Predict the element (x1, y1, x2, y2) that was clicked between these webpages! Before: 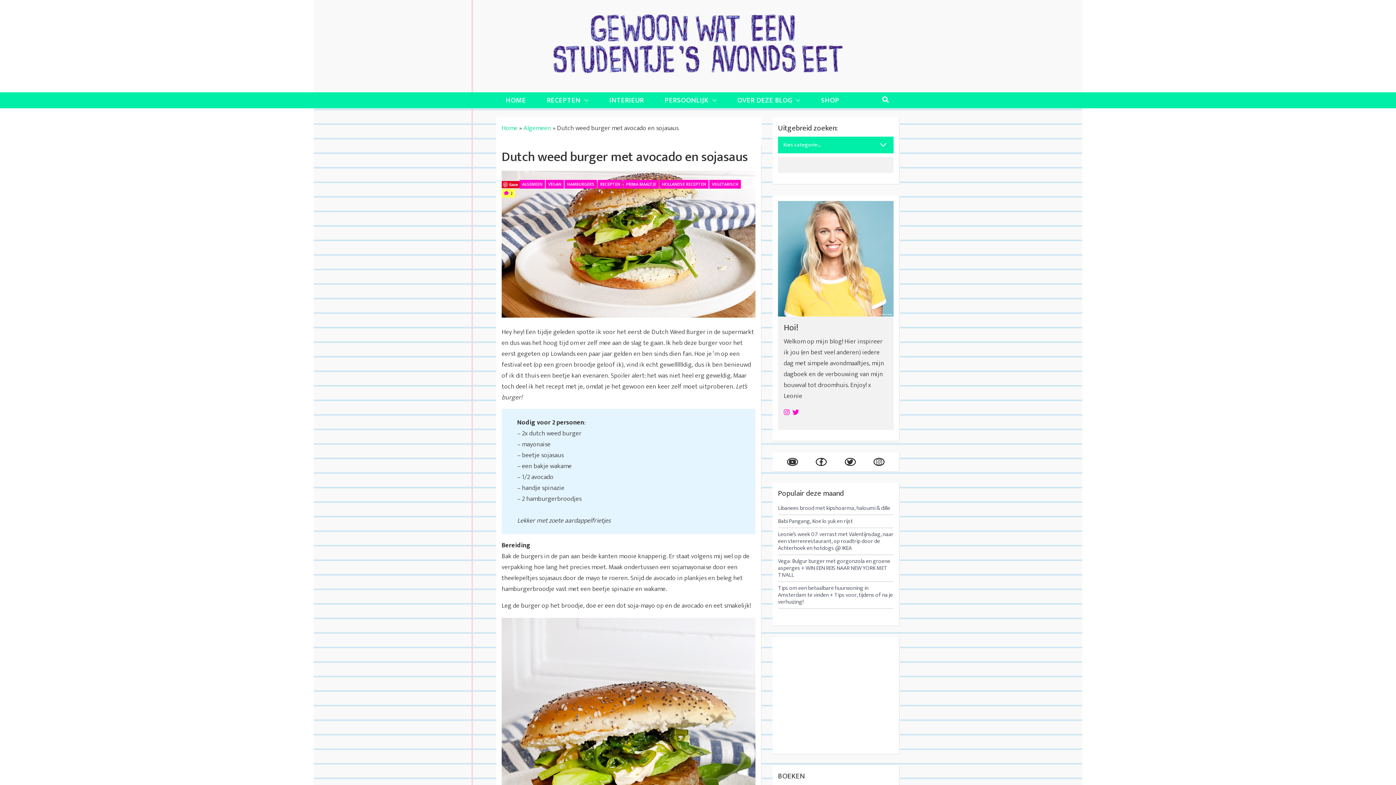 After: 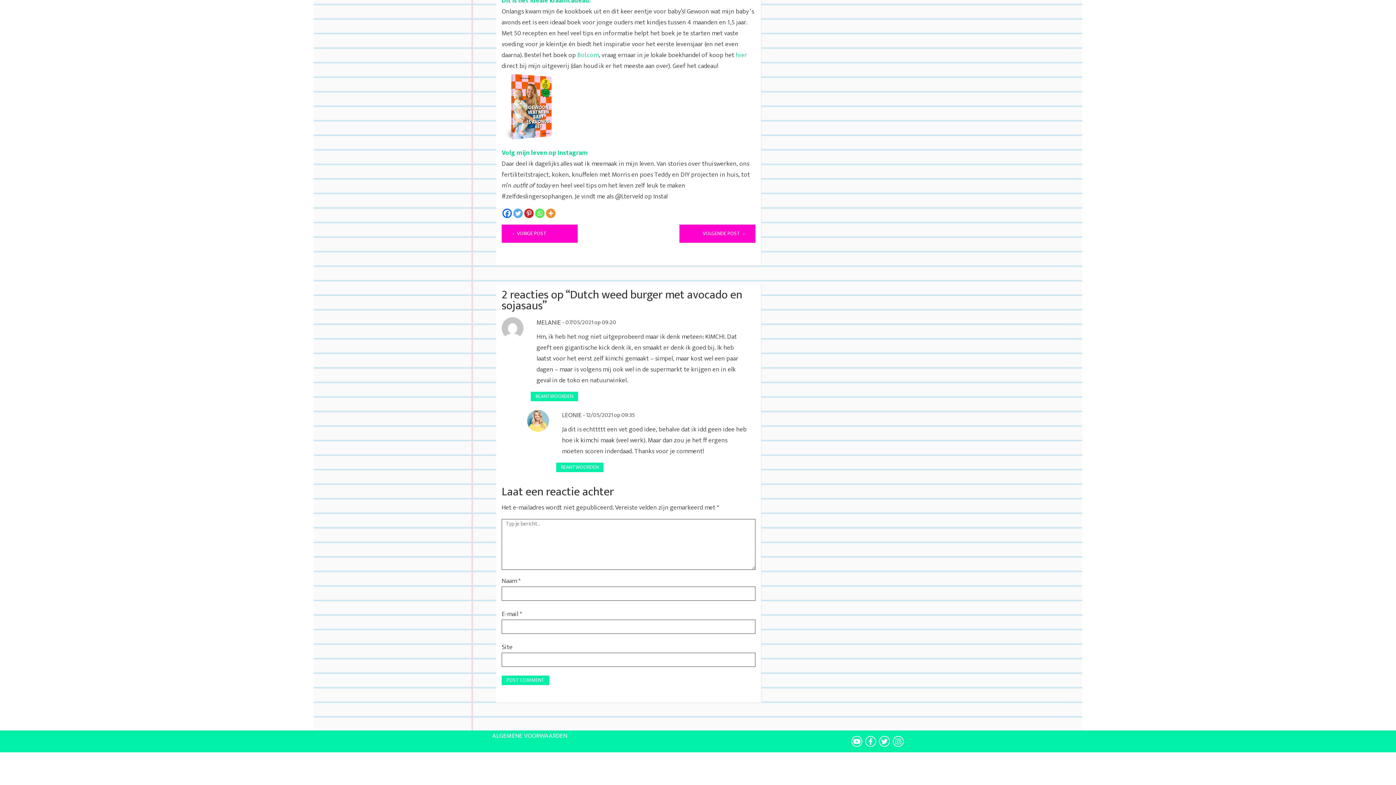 Action: label: 2 bbox: (501, 189, 515, 197)